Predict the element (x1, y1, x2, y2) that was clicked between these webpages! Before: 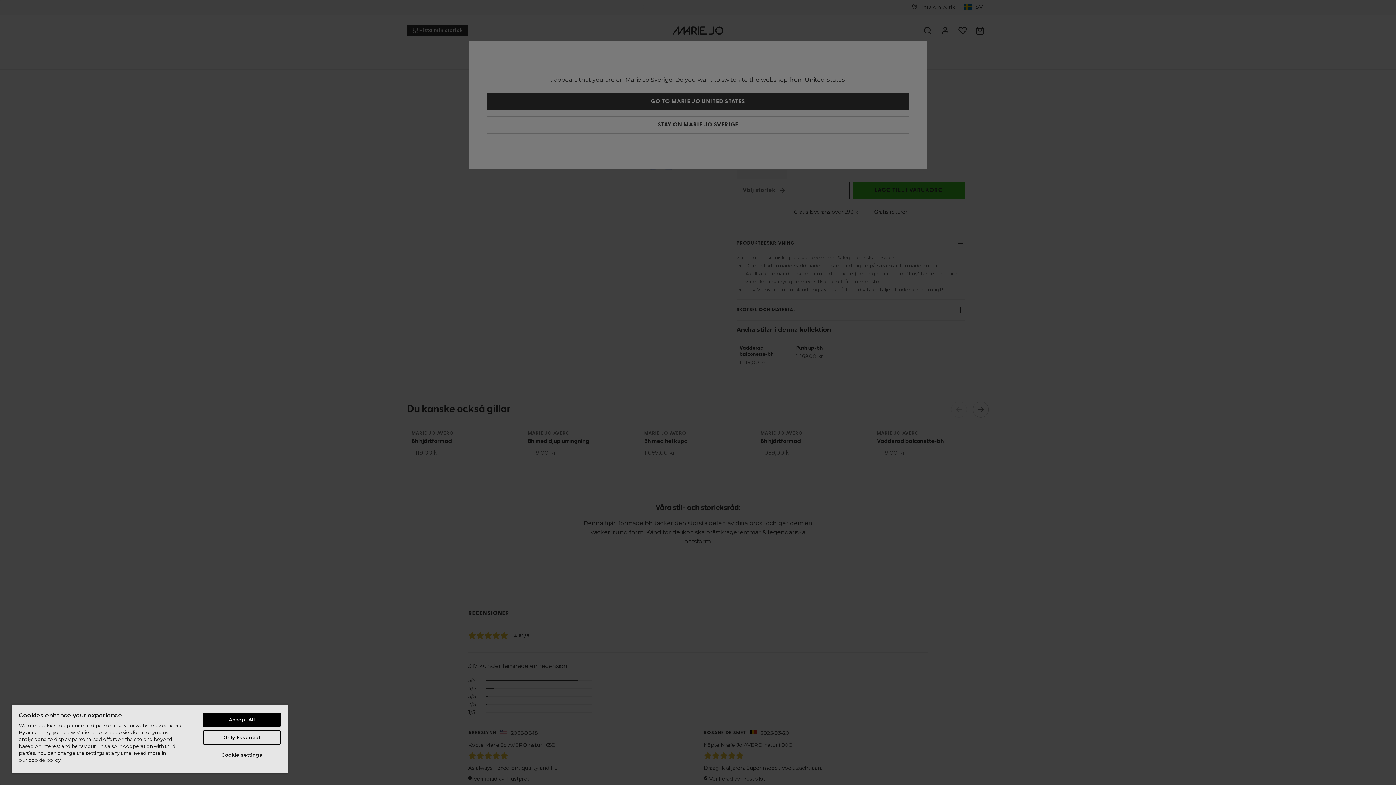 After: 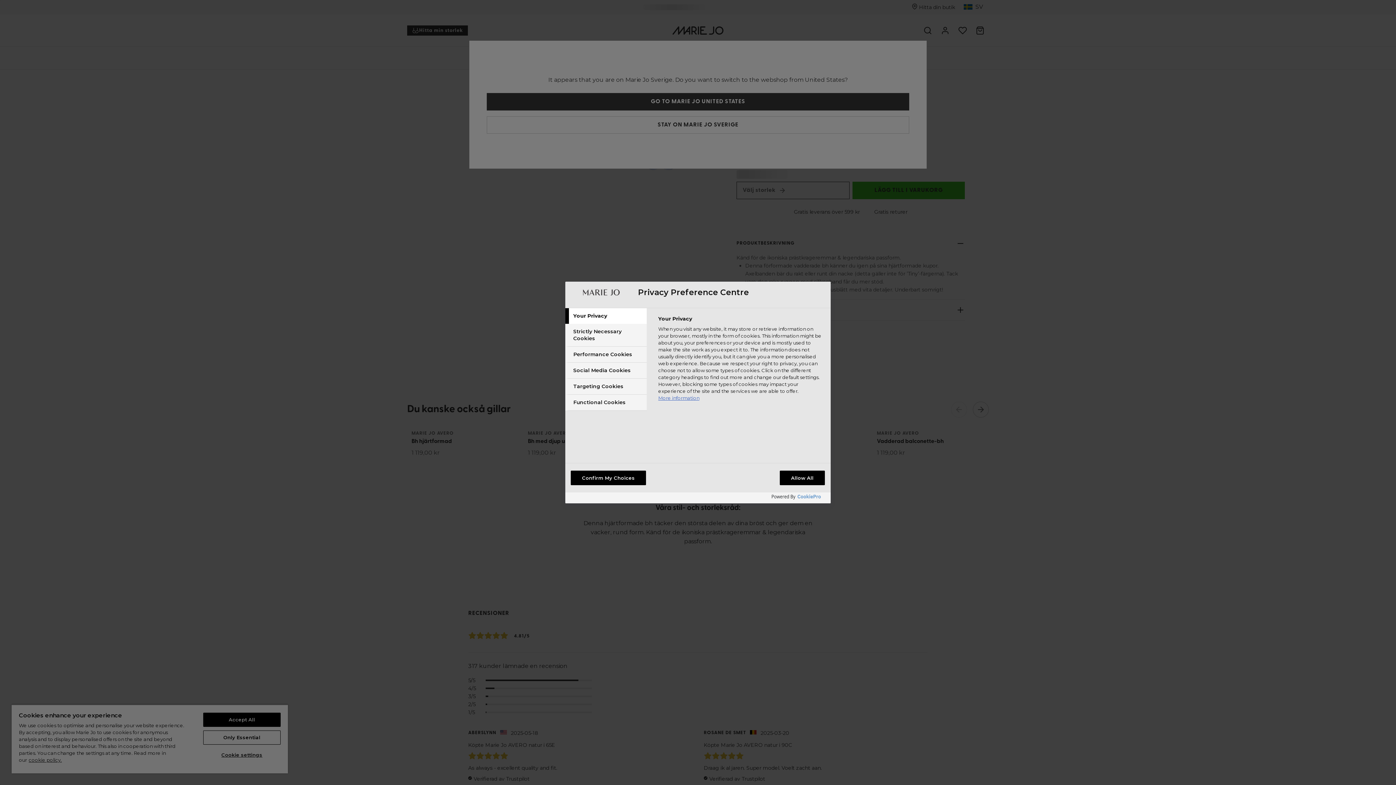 Action: label: Cookie settings bbox: (203, 748, 280, 762)